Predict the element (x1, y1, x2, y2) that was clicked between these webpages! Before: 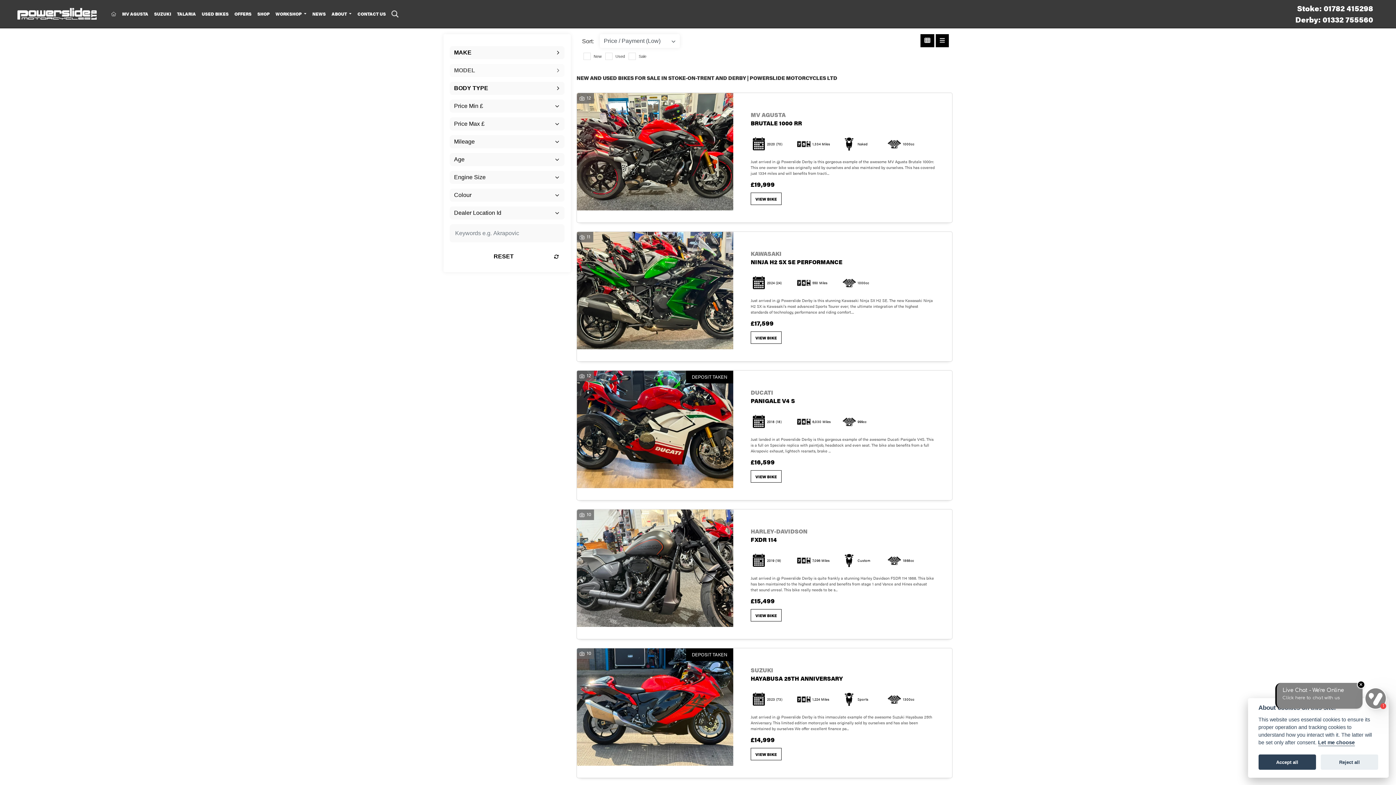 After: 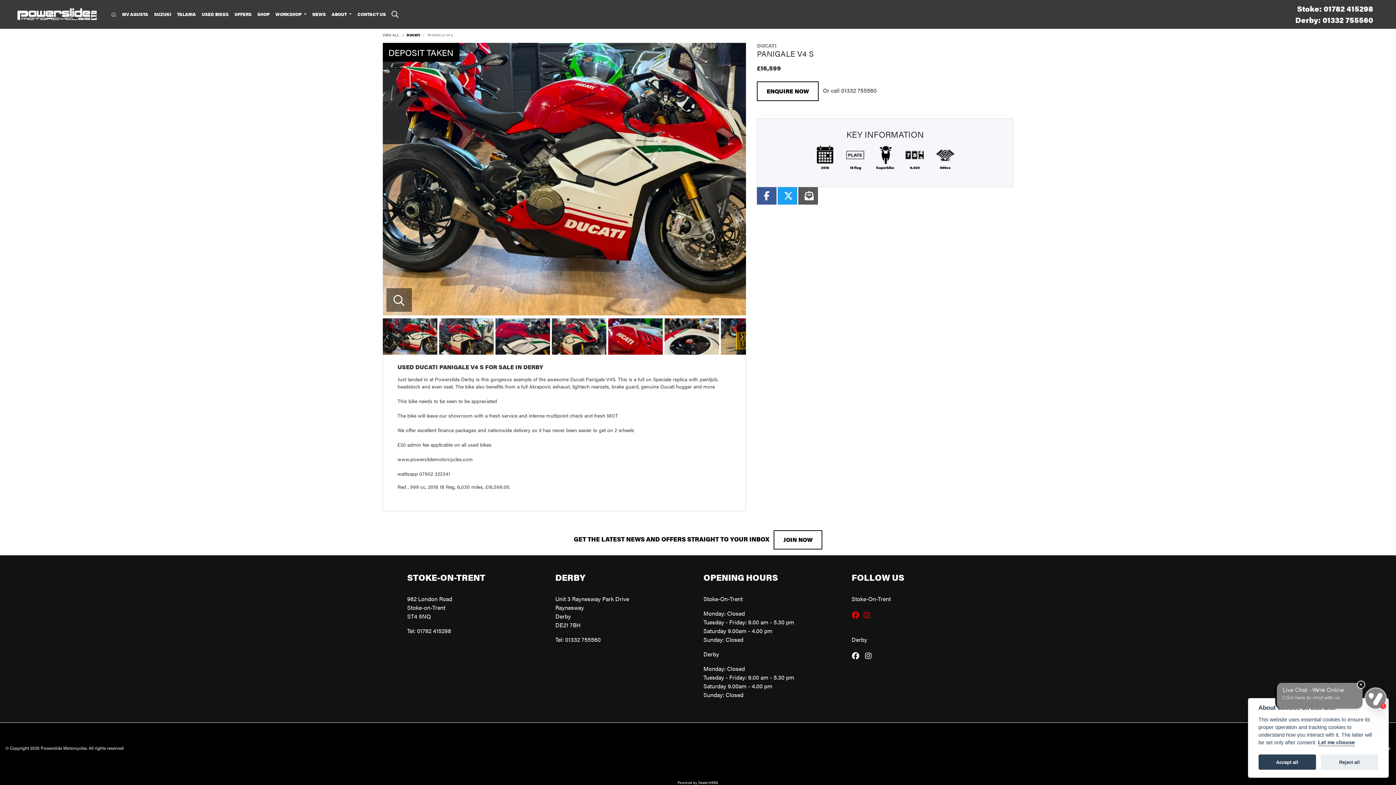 Action: bbox: (750, 470, 781, 482) label: VIEW BIKE